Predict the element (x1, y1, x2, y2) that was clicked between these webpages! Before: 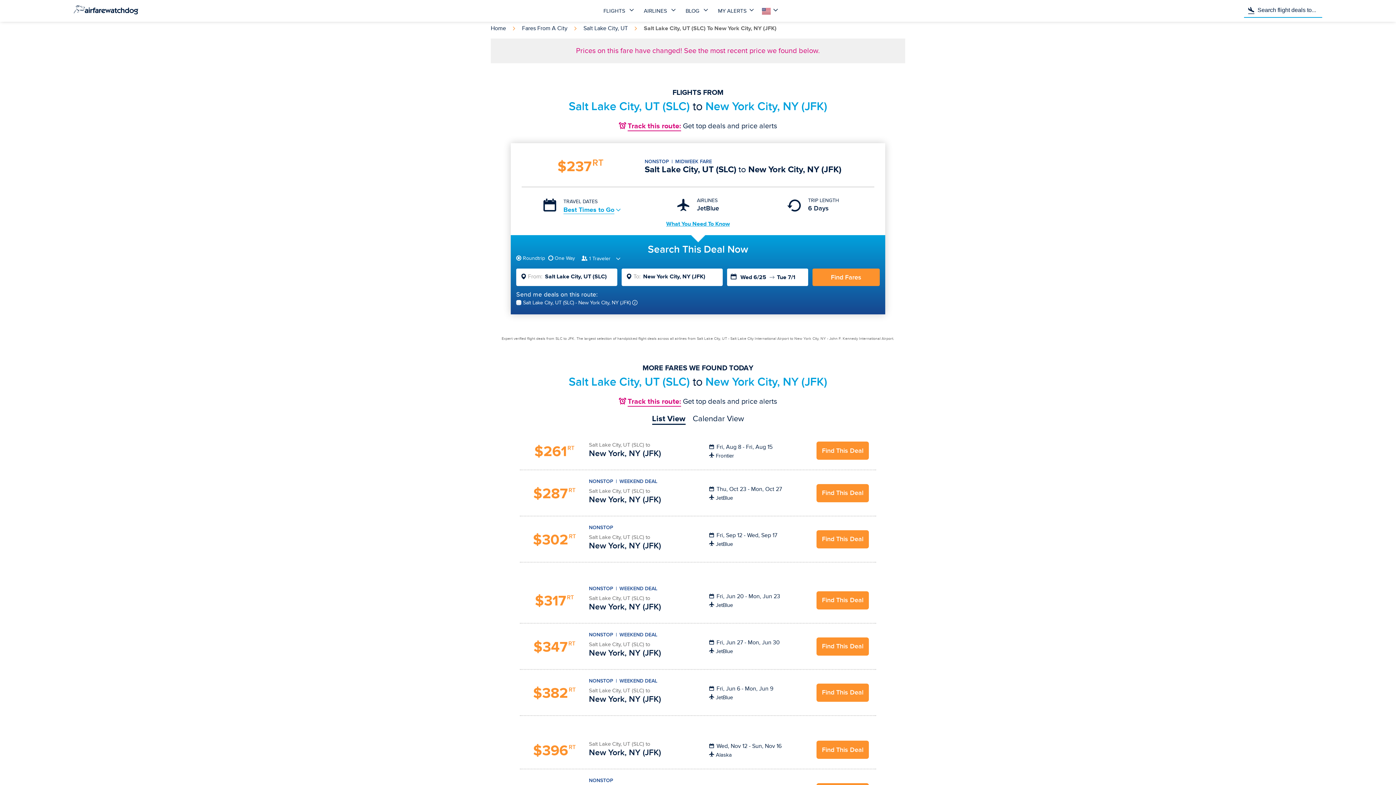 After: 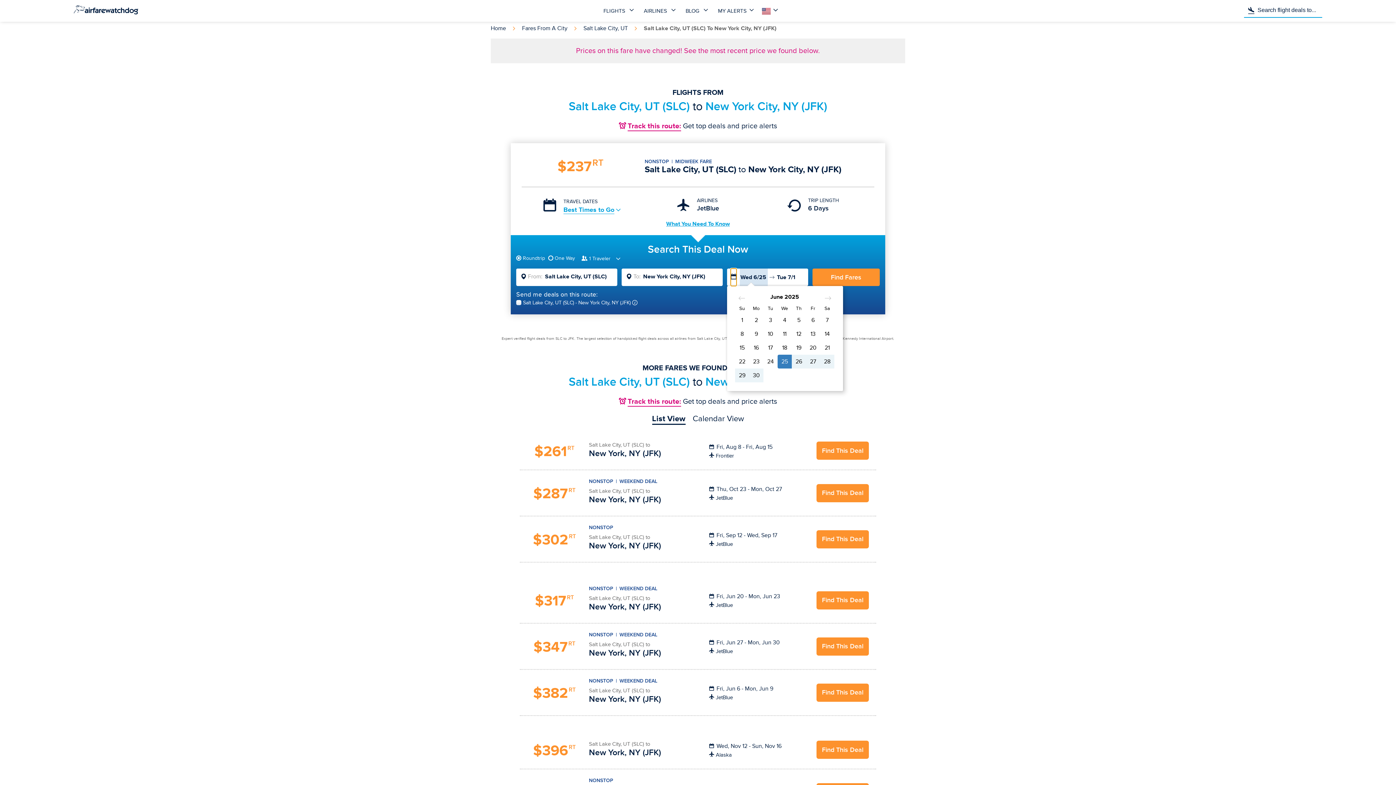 Action: label: Interact with the calendar and add the check-in date for your trip. bbox: (730, 268, 736, 286)